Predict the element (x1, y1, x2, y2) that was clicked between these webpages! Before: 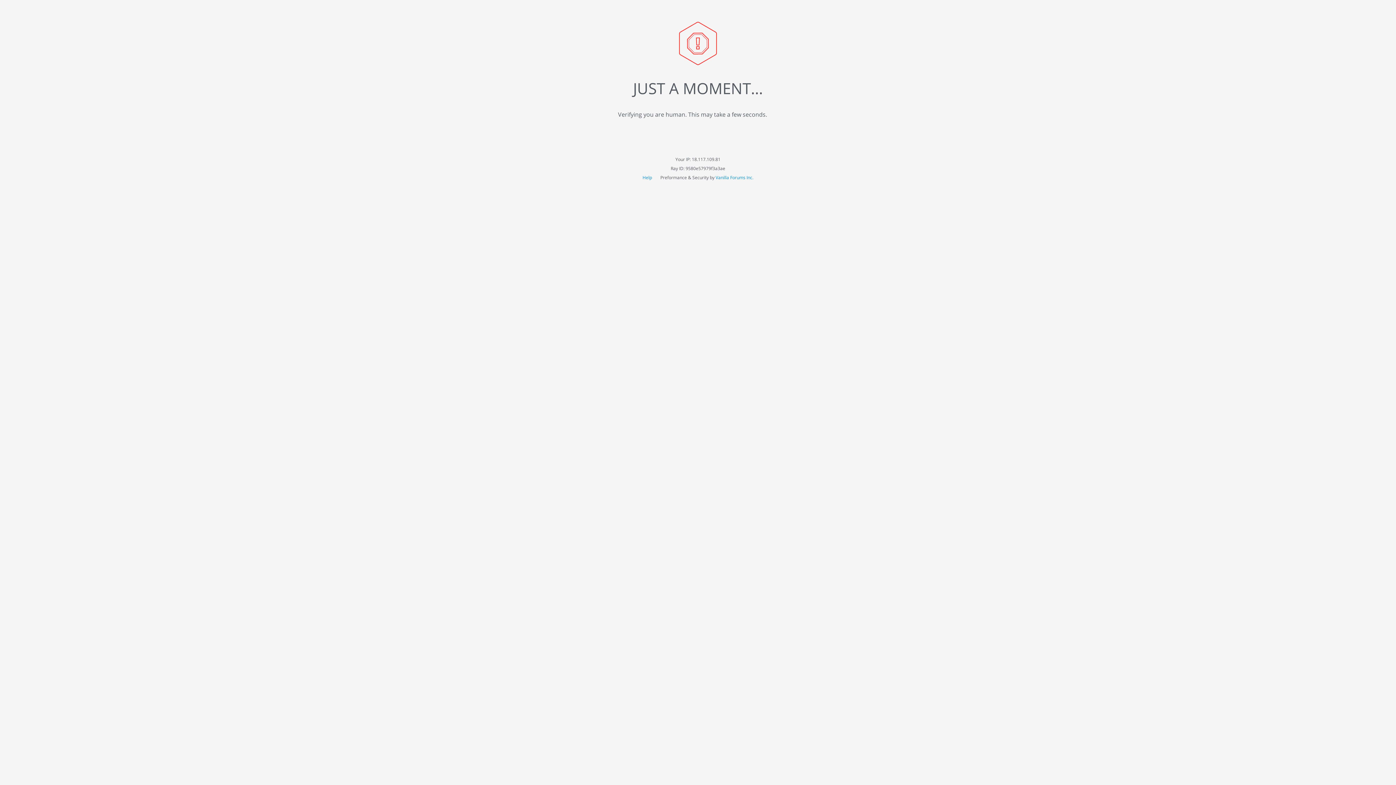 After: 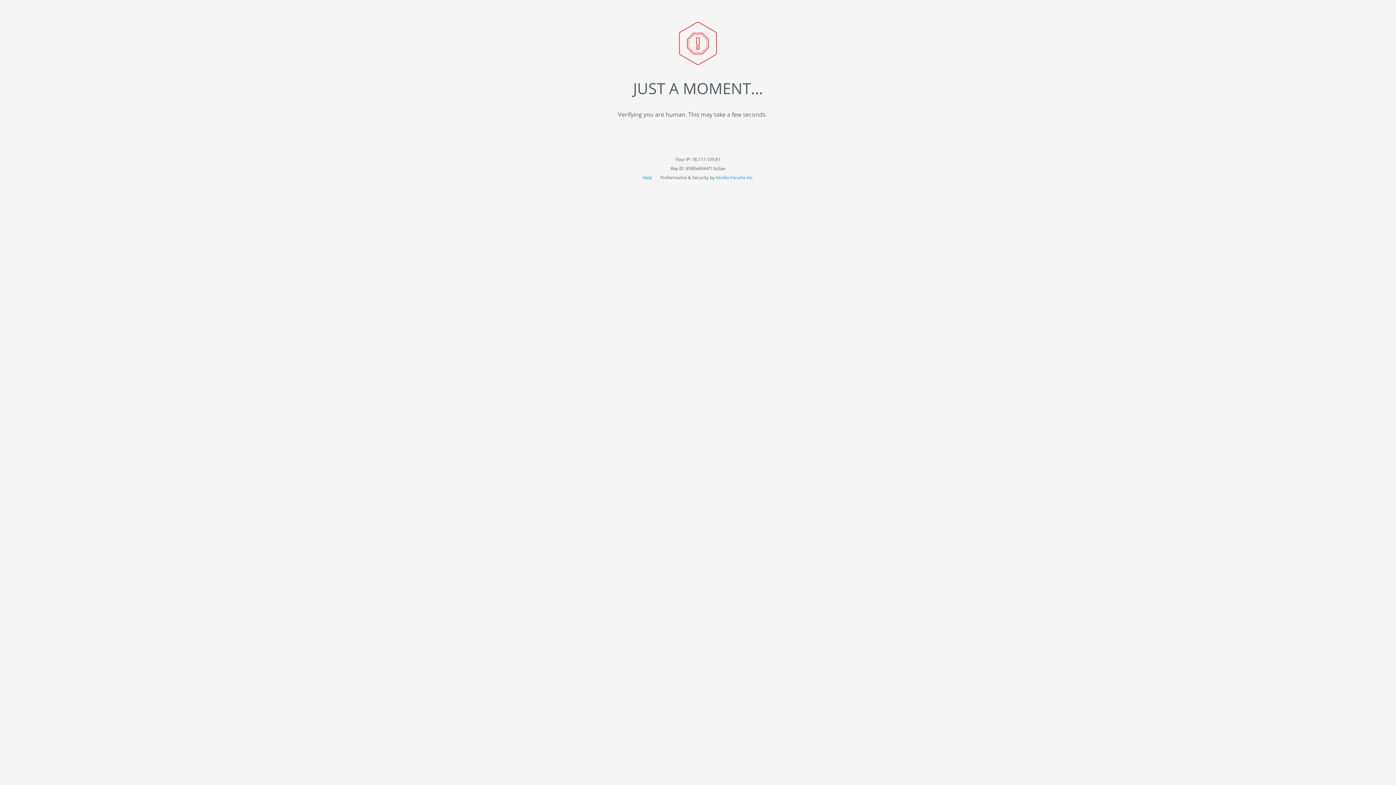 Action: bbox: (715, 174, 753, 180) label: Vanilla Forums Inc.